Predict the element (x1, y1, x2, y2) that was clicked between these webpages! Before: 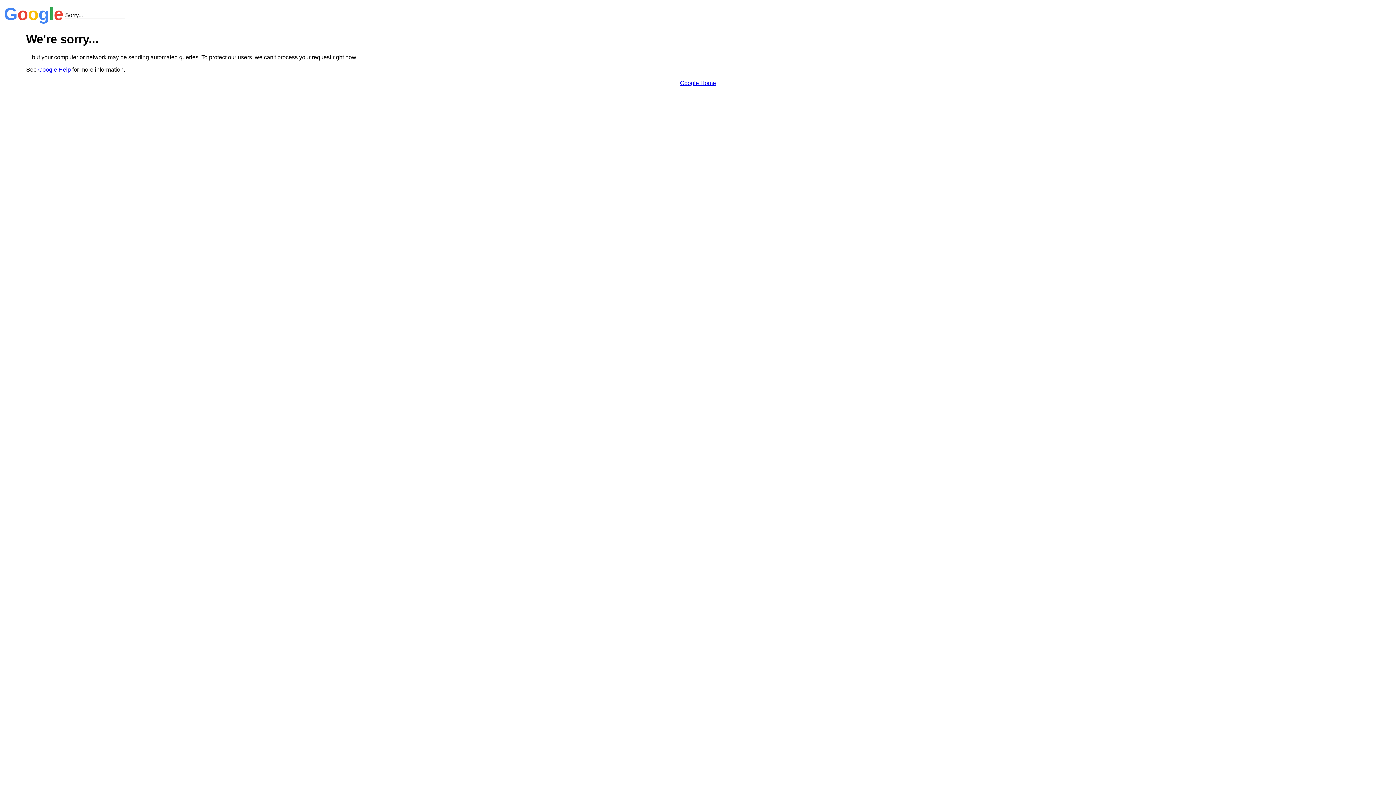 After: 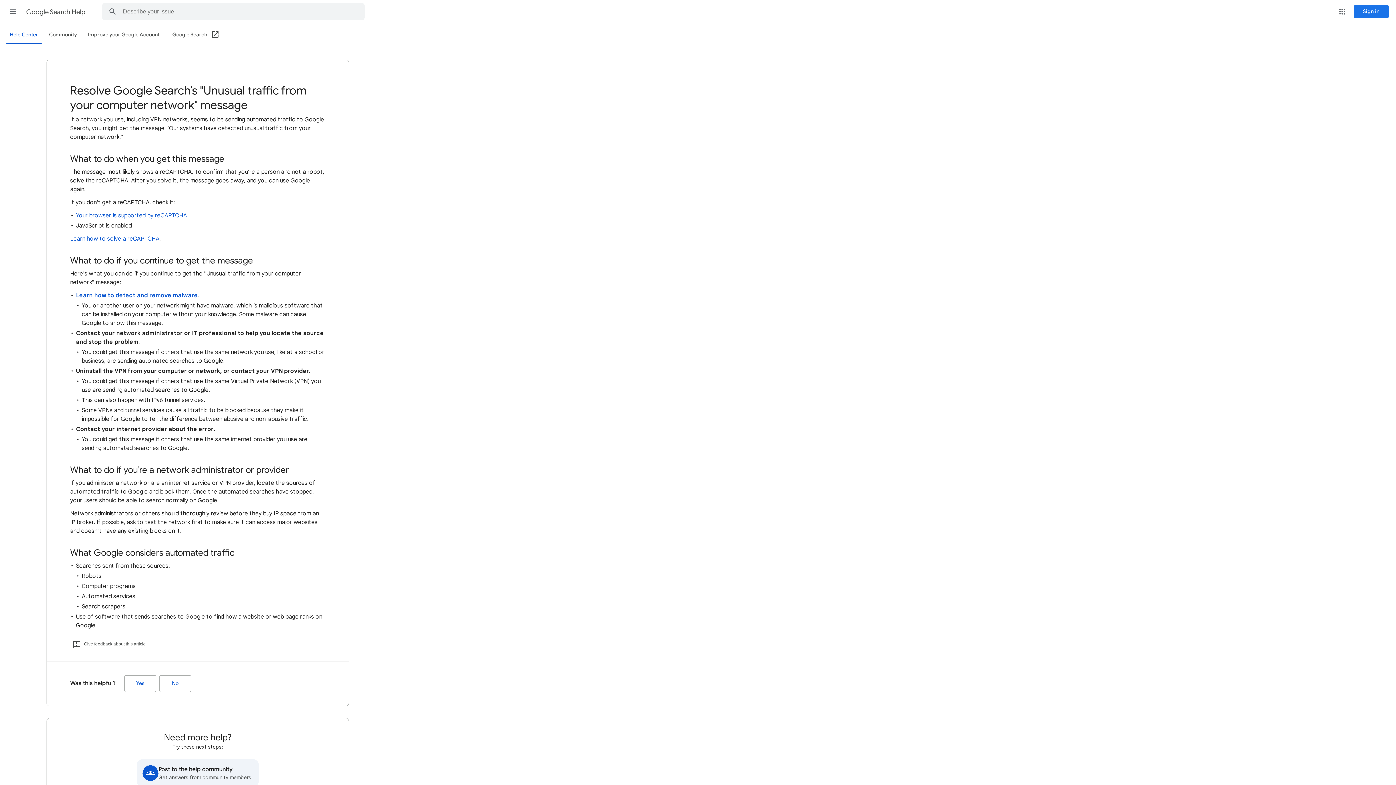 Action: bbox: (38, 66, 70, 72) label: Google Help